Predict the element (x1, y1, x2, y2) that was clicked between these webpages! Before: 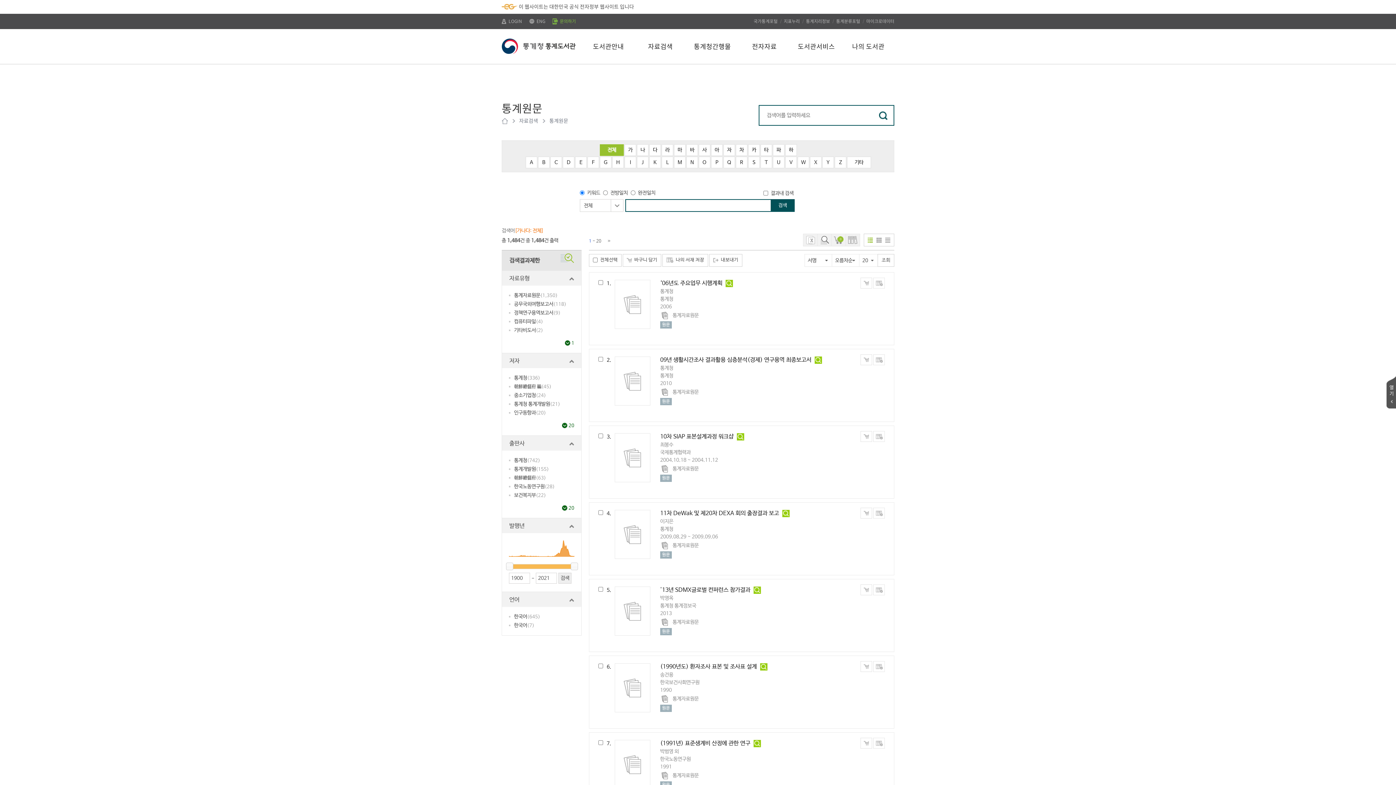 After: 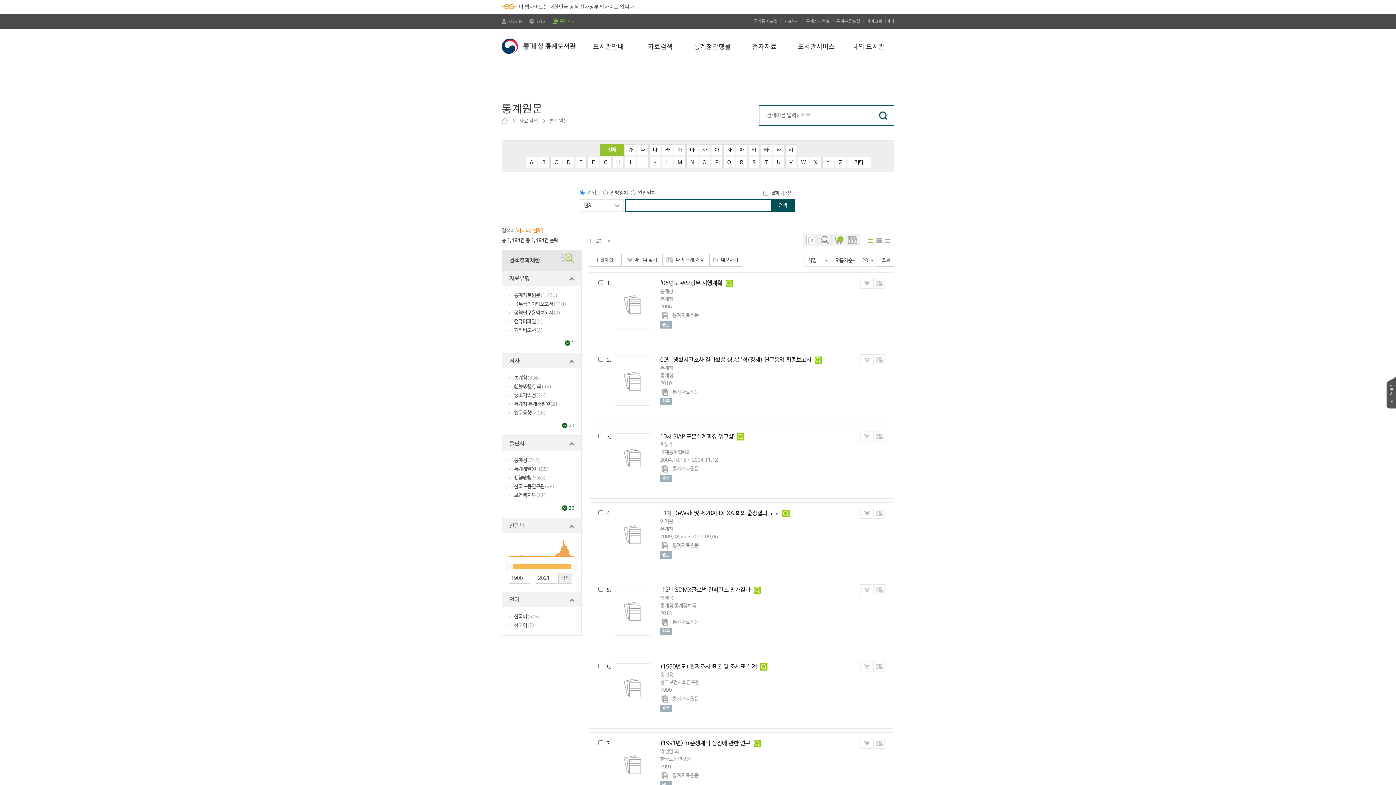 Action: bbox: (660, 398, 672, 405) label: 원문